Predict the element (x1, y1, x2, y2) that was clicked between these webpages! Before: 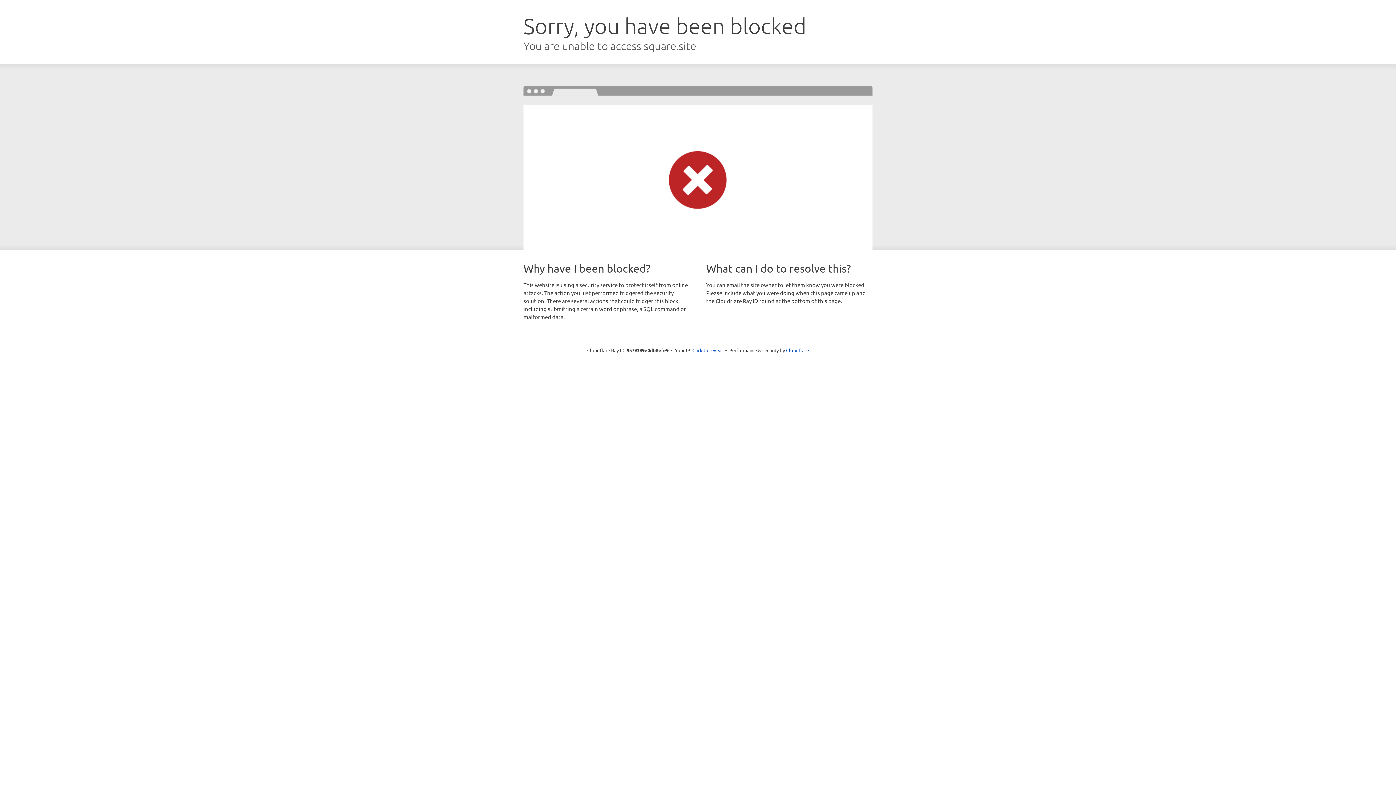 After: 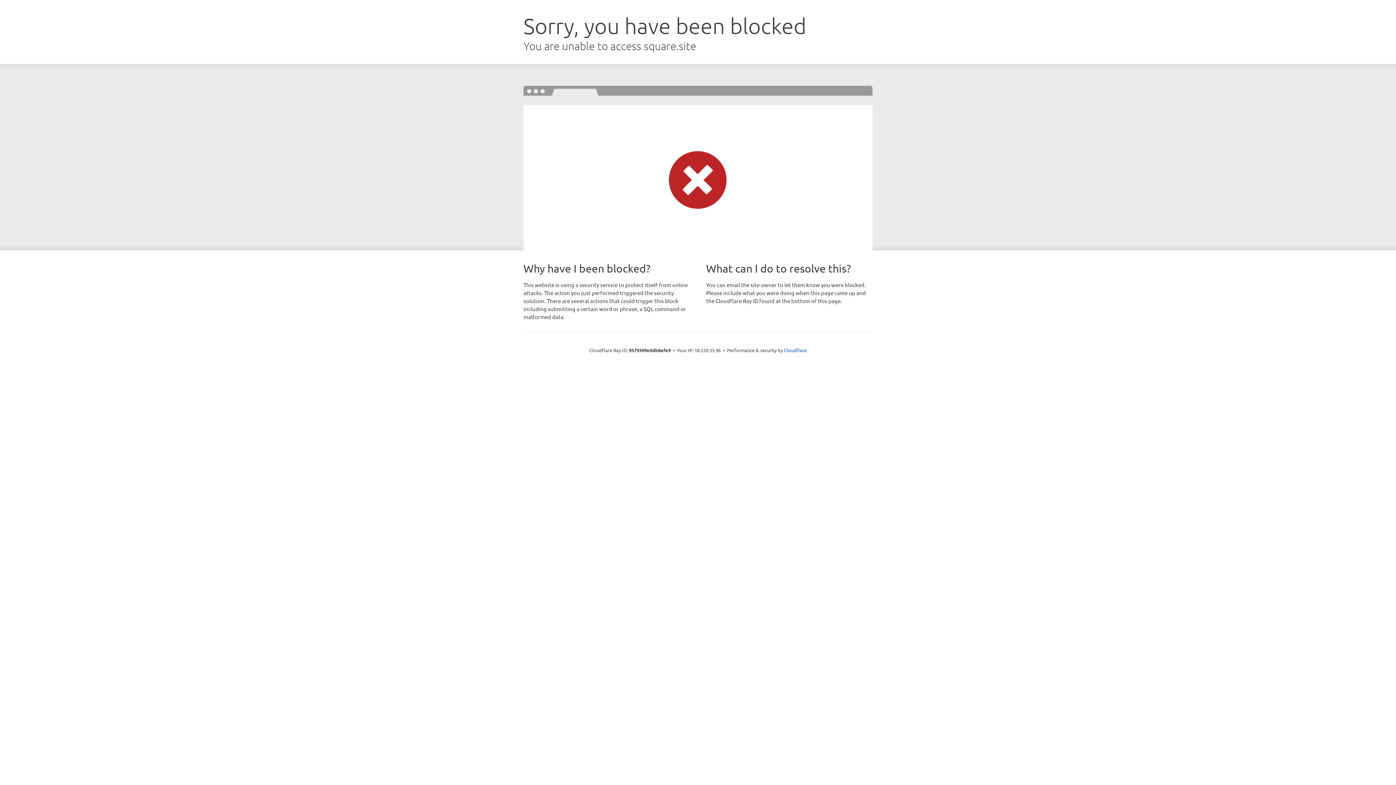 Action: label: Click to reveal bbox: (692, 346, 723, 353)